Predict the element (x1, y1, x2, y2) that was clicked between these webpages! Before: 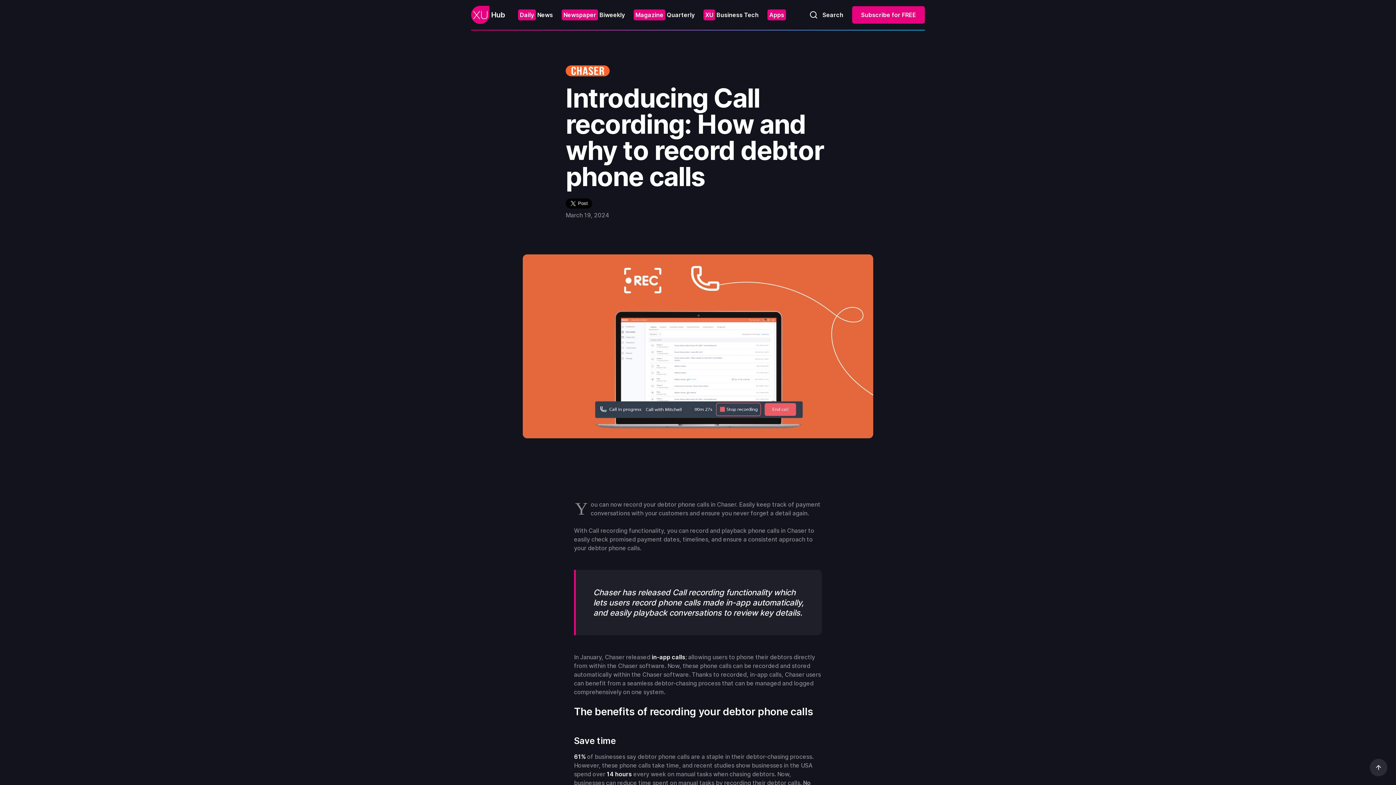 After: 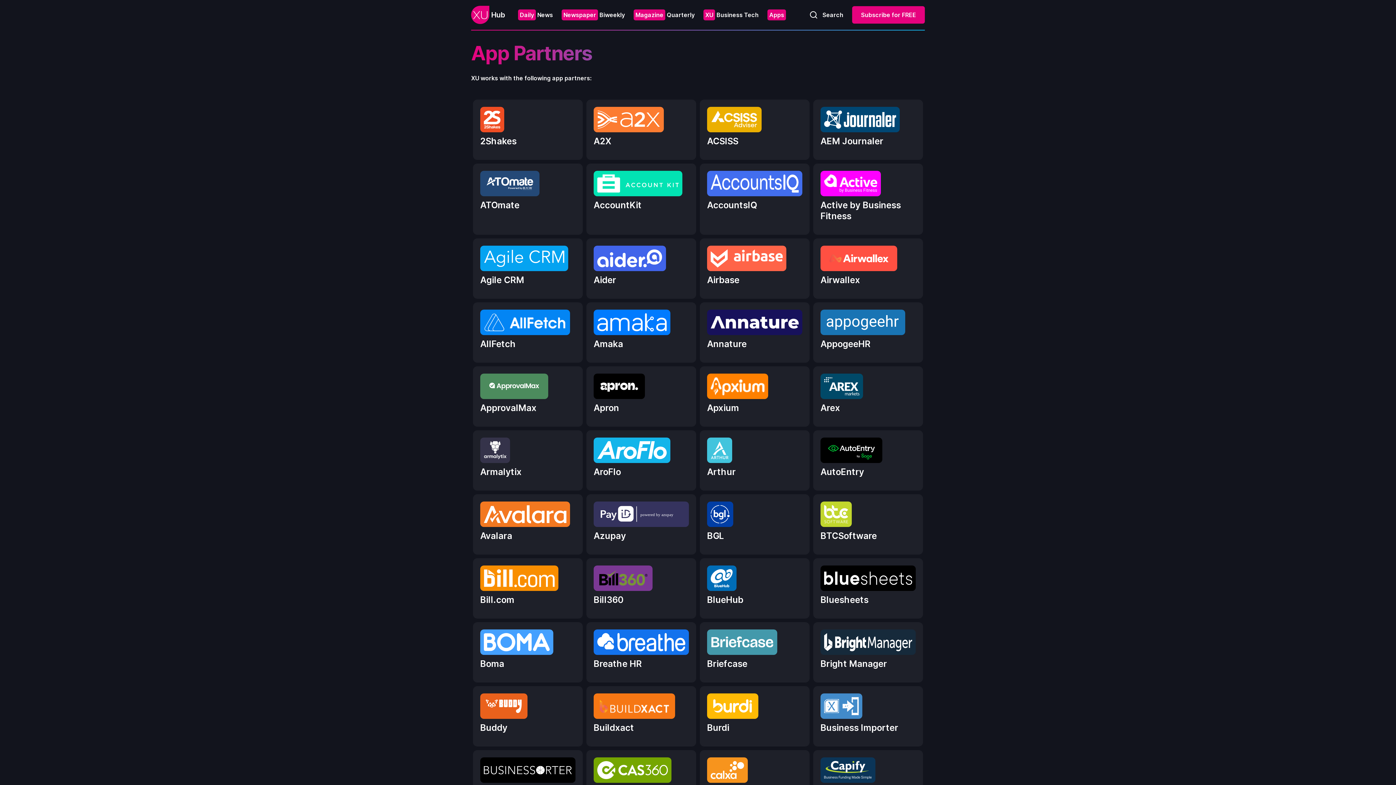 Action: label: Apps bbox: (767, 10, 786, 19)